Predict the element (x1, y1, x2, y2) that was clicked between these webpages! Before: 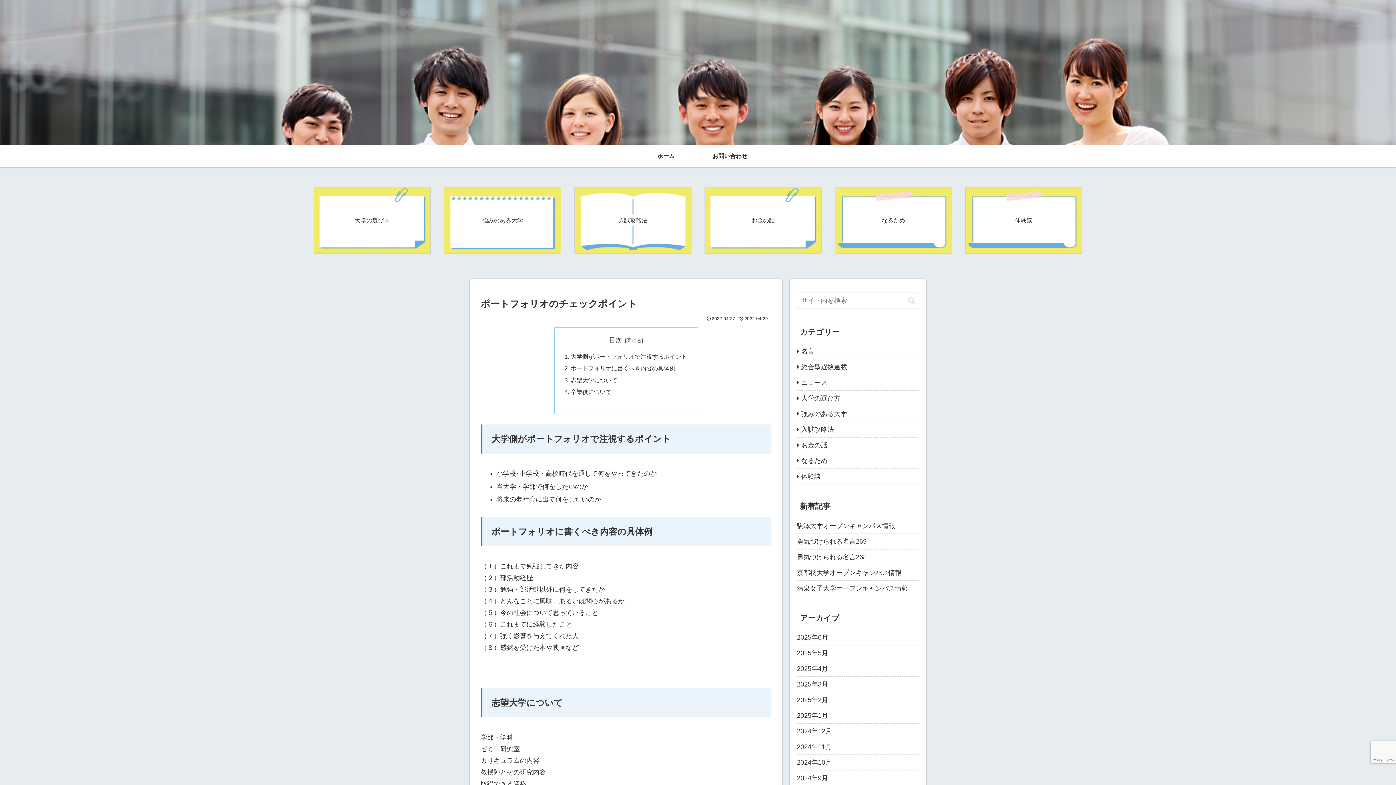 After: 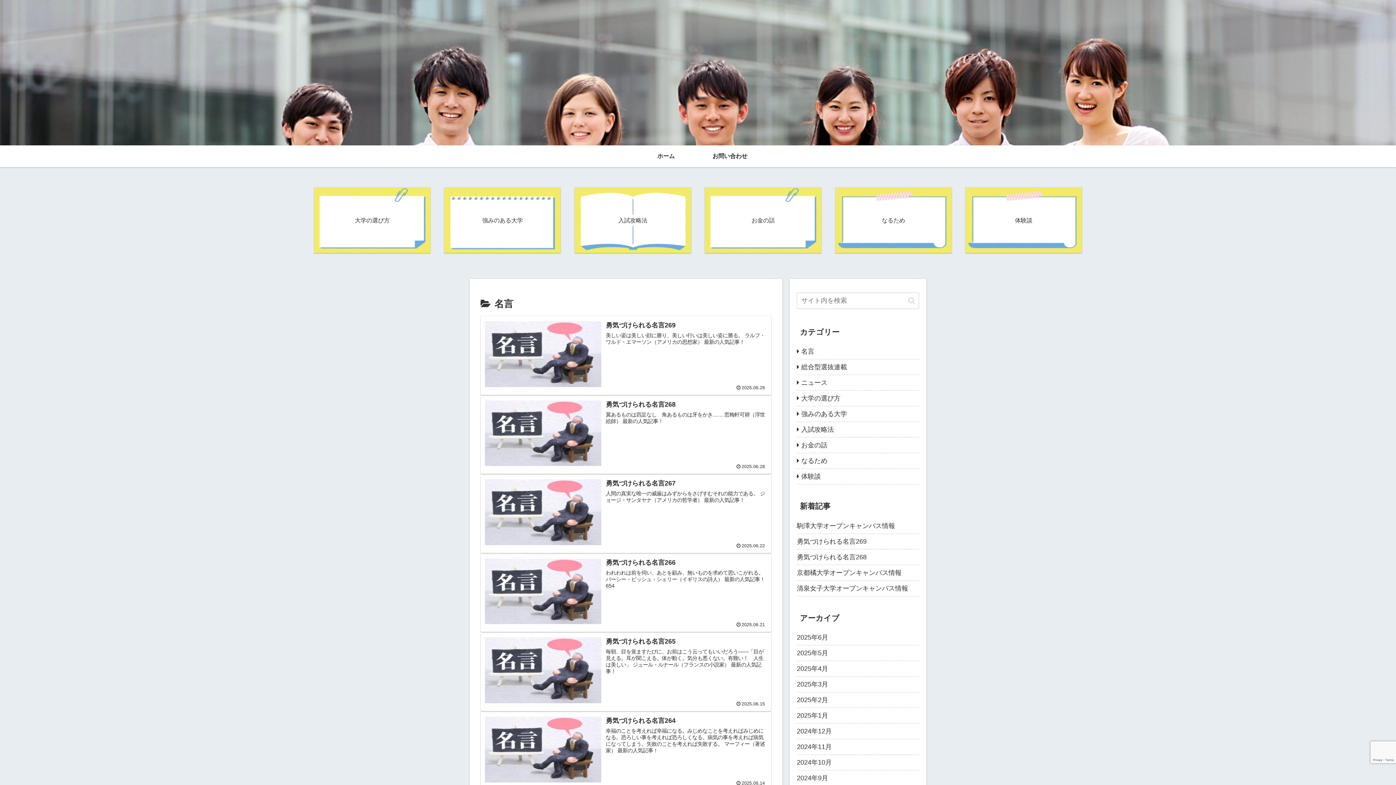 Action: bbox: (797, 344, 919, 359) label: 名言